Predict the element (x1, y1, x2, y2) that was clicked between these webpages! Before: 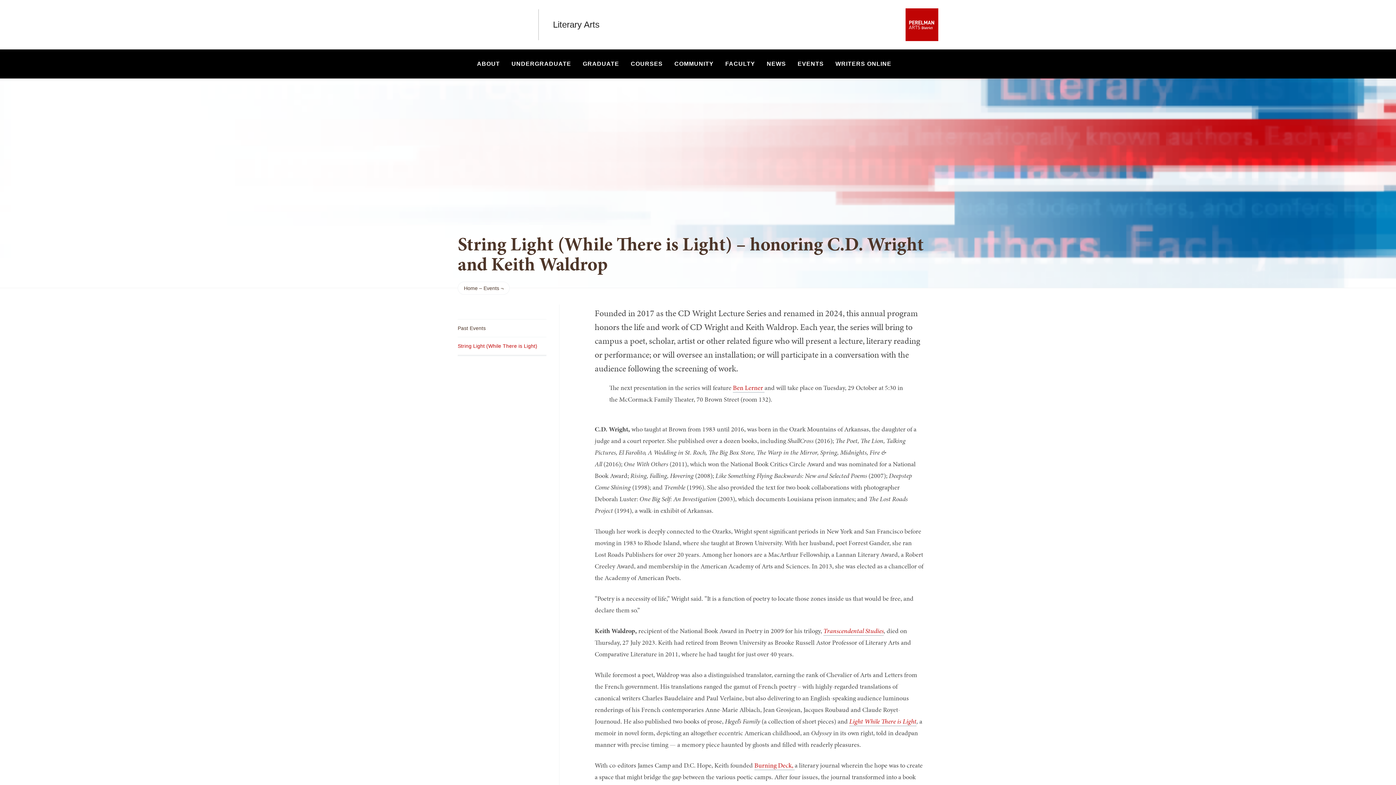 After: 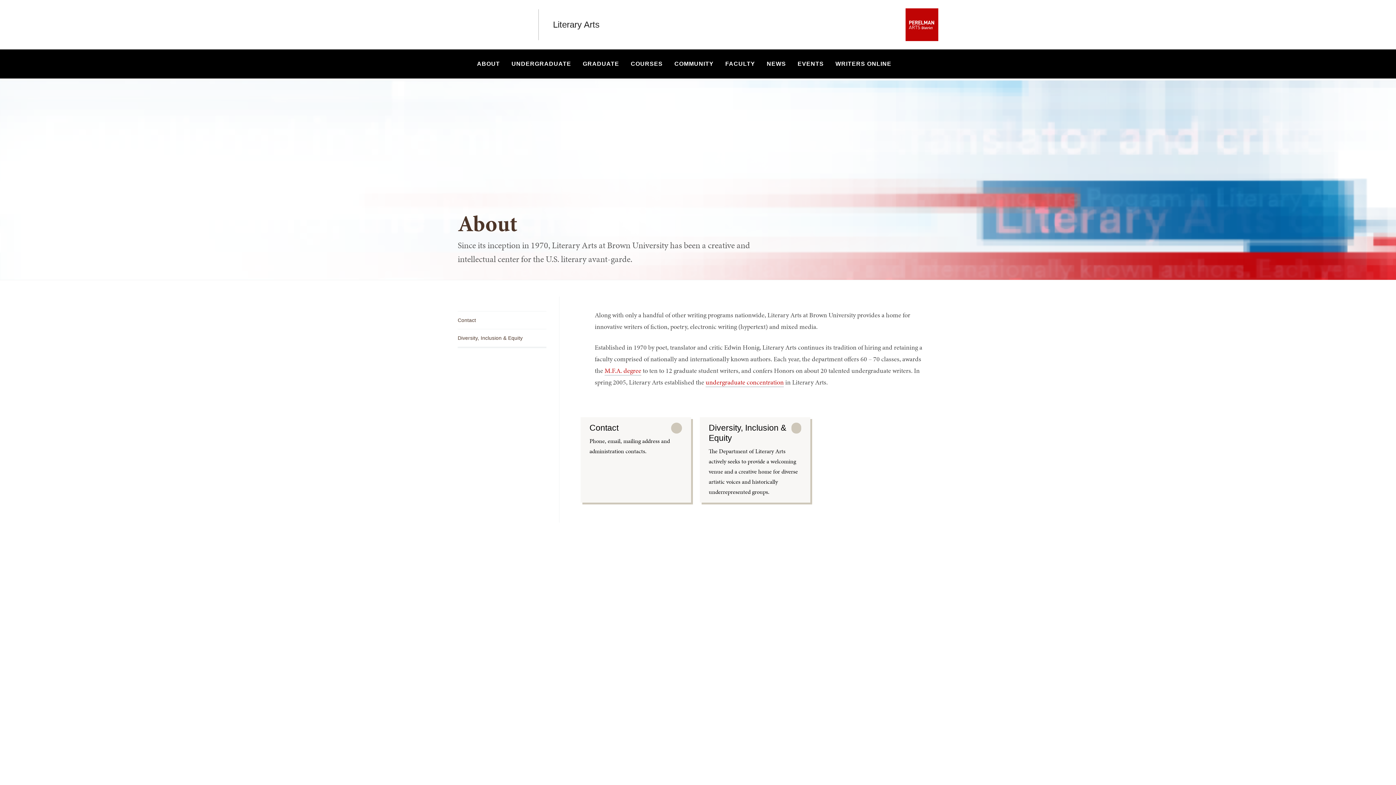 Action: bbox: (472, 49, 505, 78) label: ABOUT